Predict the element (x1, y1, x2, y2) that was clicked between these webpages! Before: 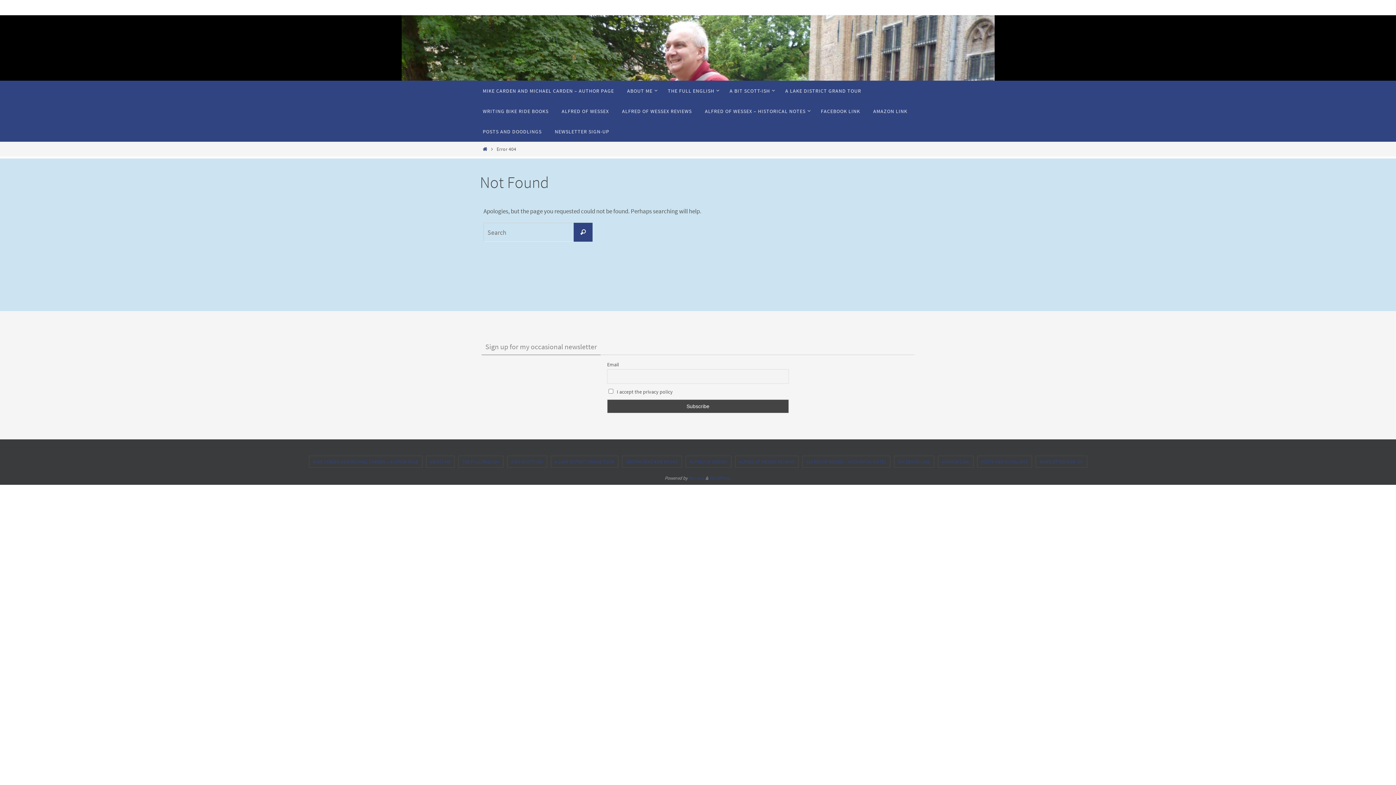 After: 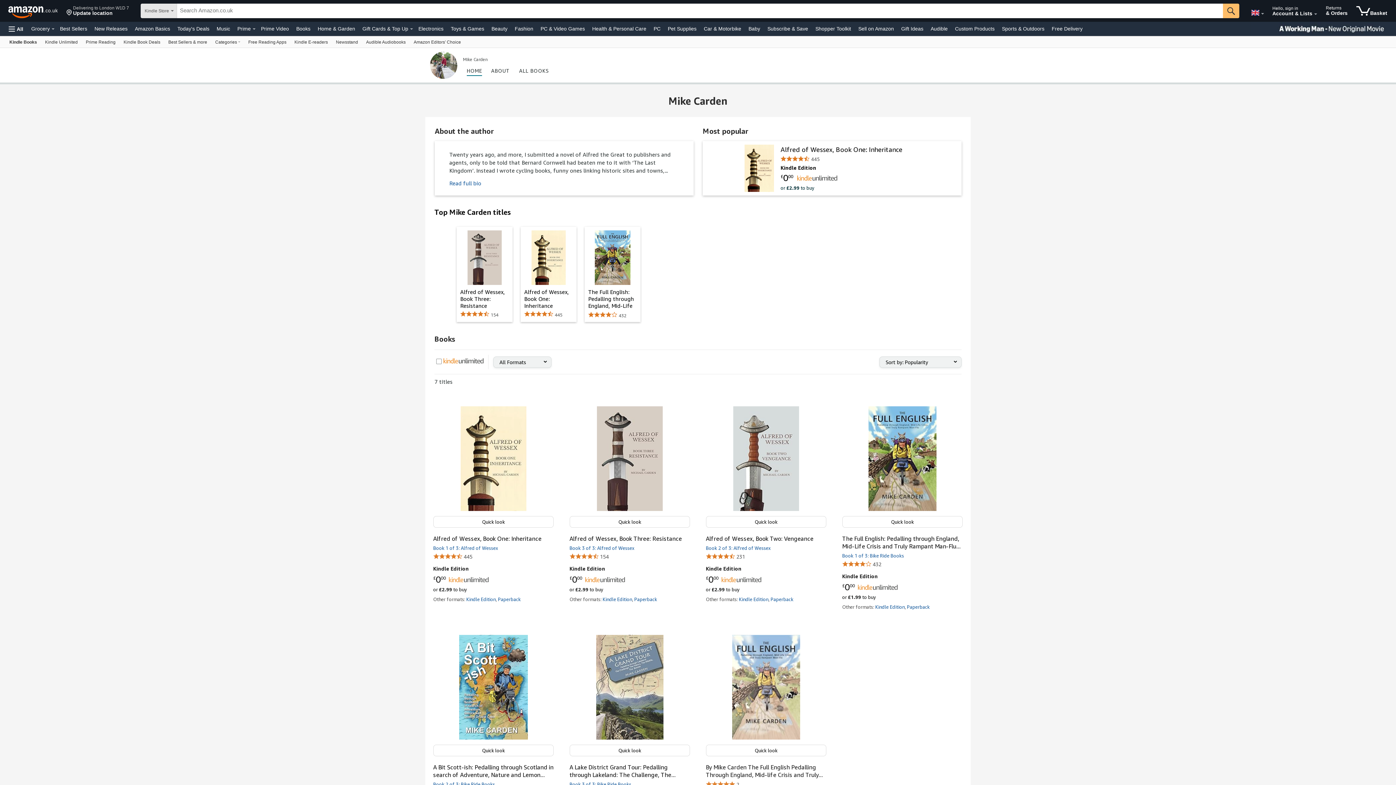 Action: bbox: (866, 101, 914, 121) label: AMAZON LINK